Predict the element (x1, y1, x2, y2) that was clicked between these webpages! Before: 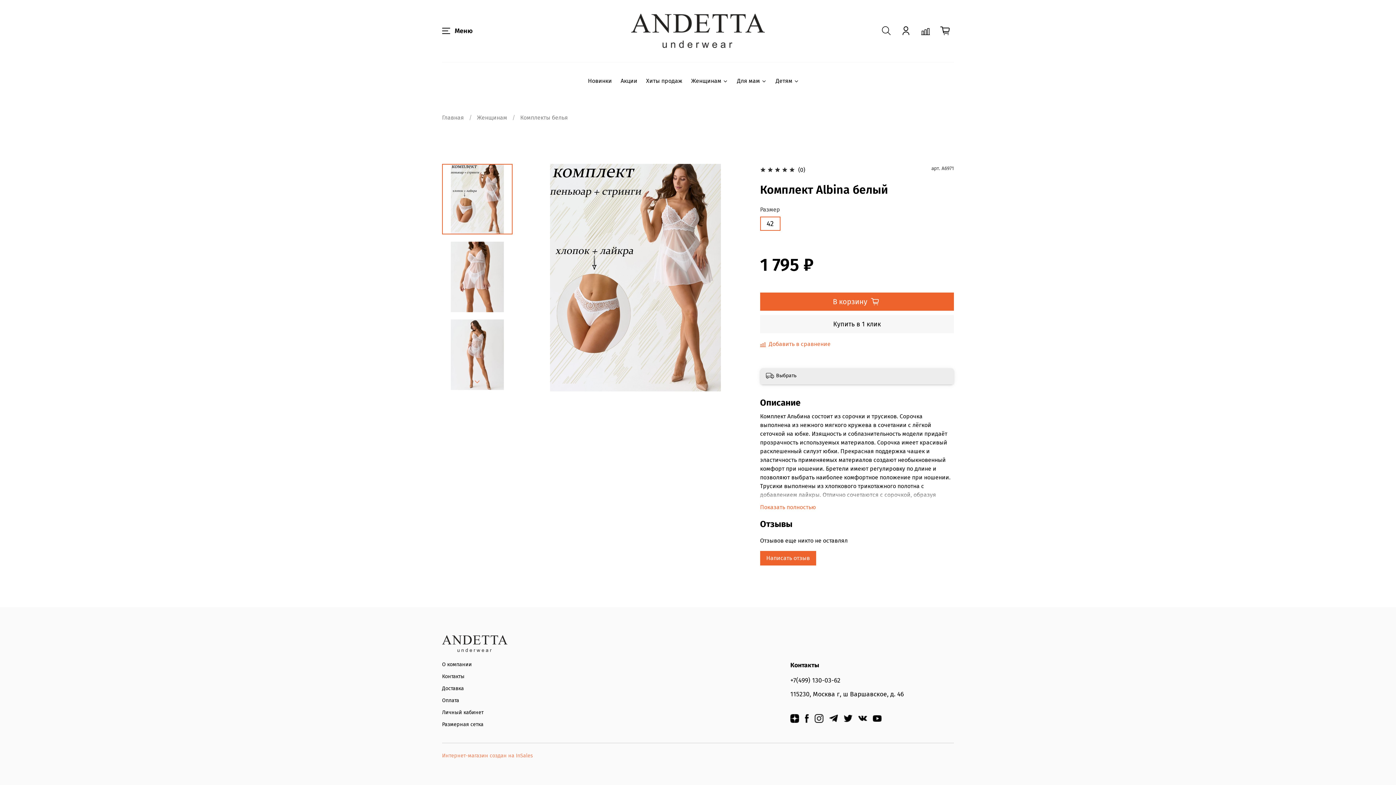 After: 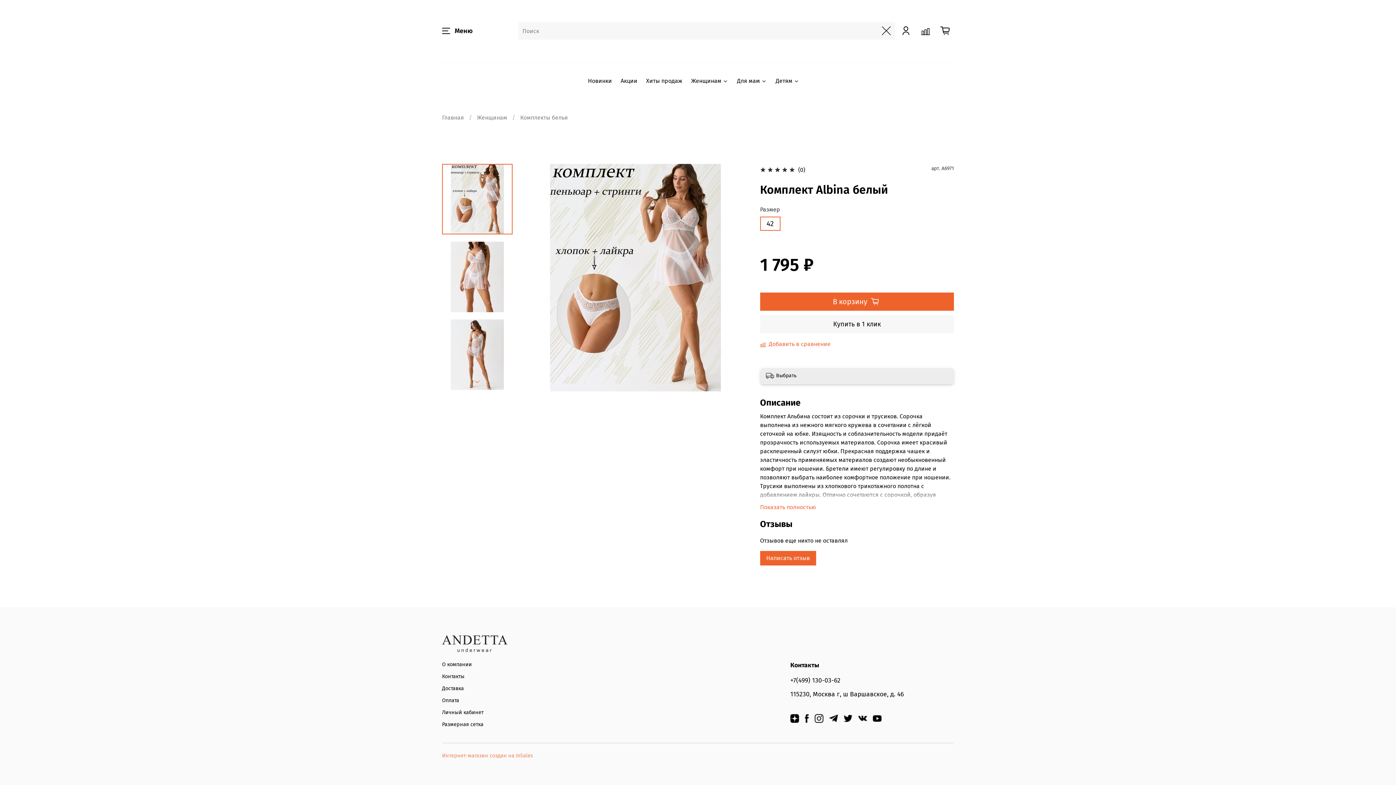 Action: bbox: (877, 22, 895, 39)